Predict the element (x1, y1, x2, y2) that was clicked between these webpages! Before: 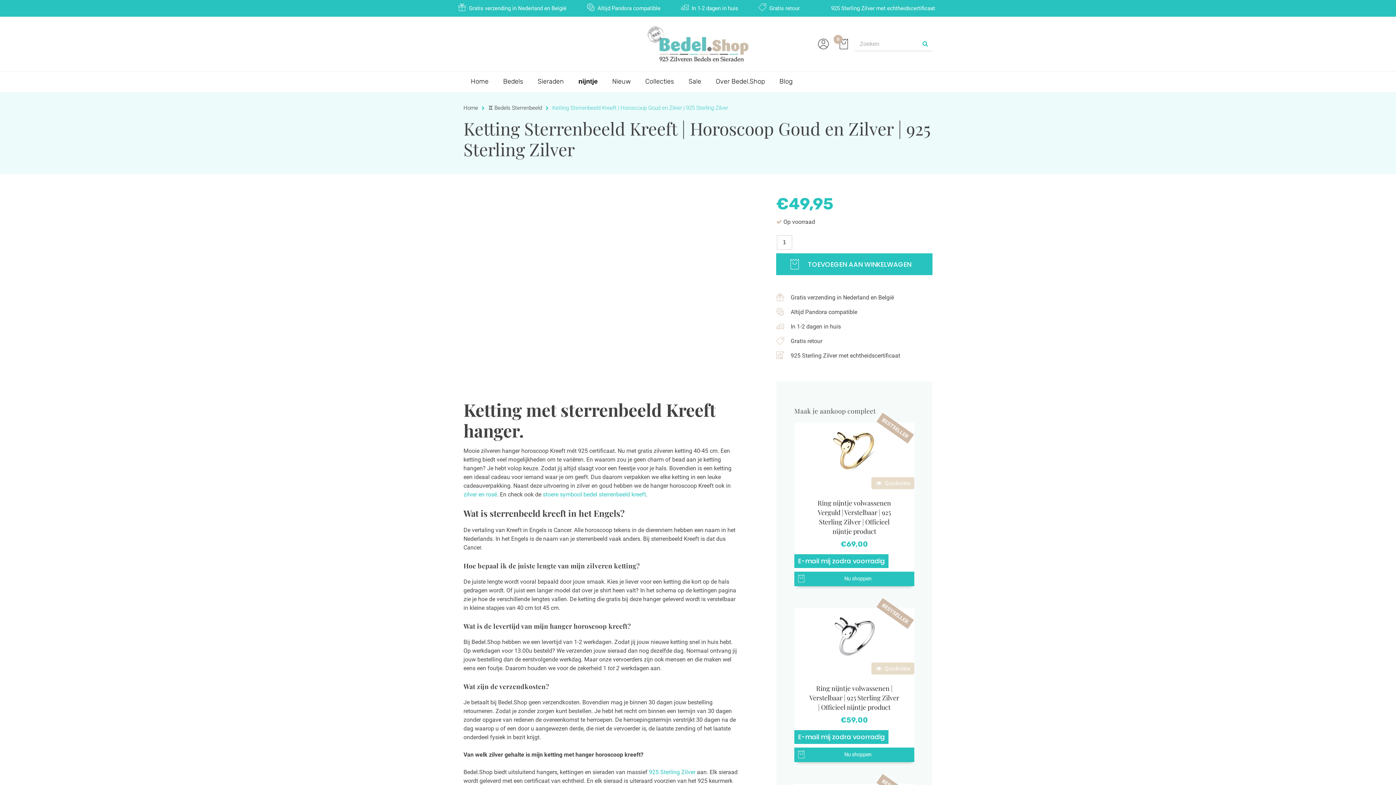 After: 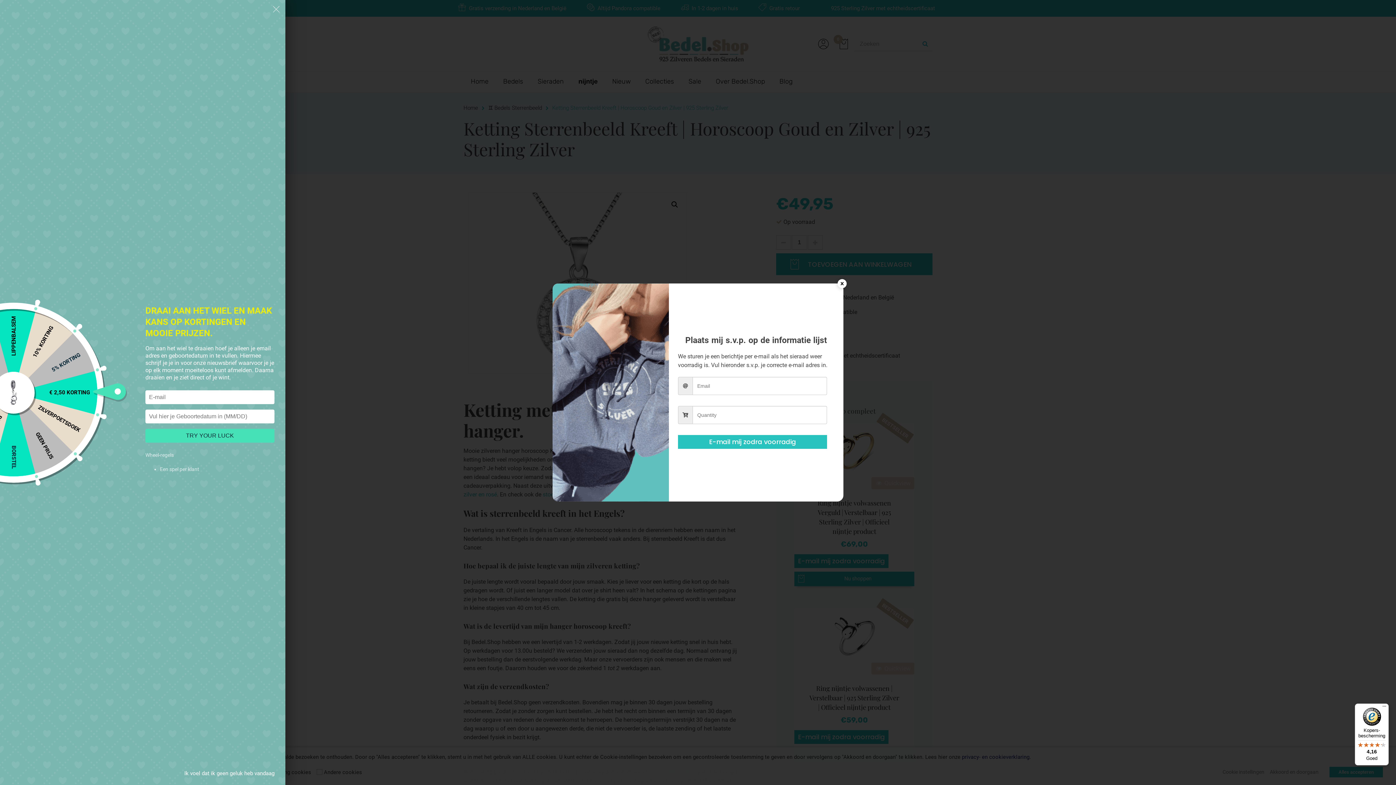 Action: label: E-mail mij zodra voorradig bbox: (794, 730, 888, 744)